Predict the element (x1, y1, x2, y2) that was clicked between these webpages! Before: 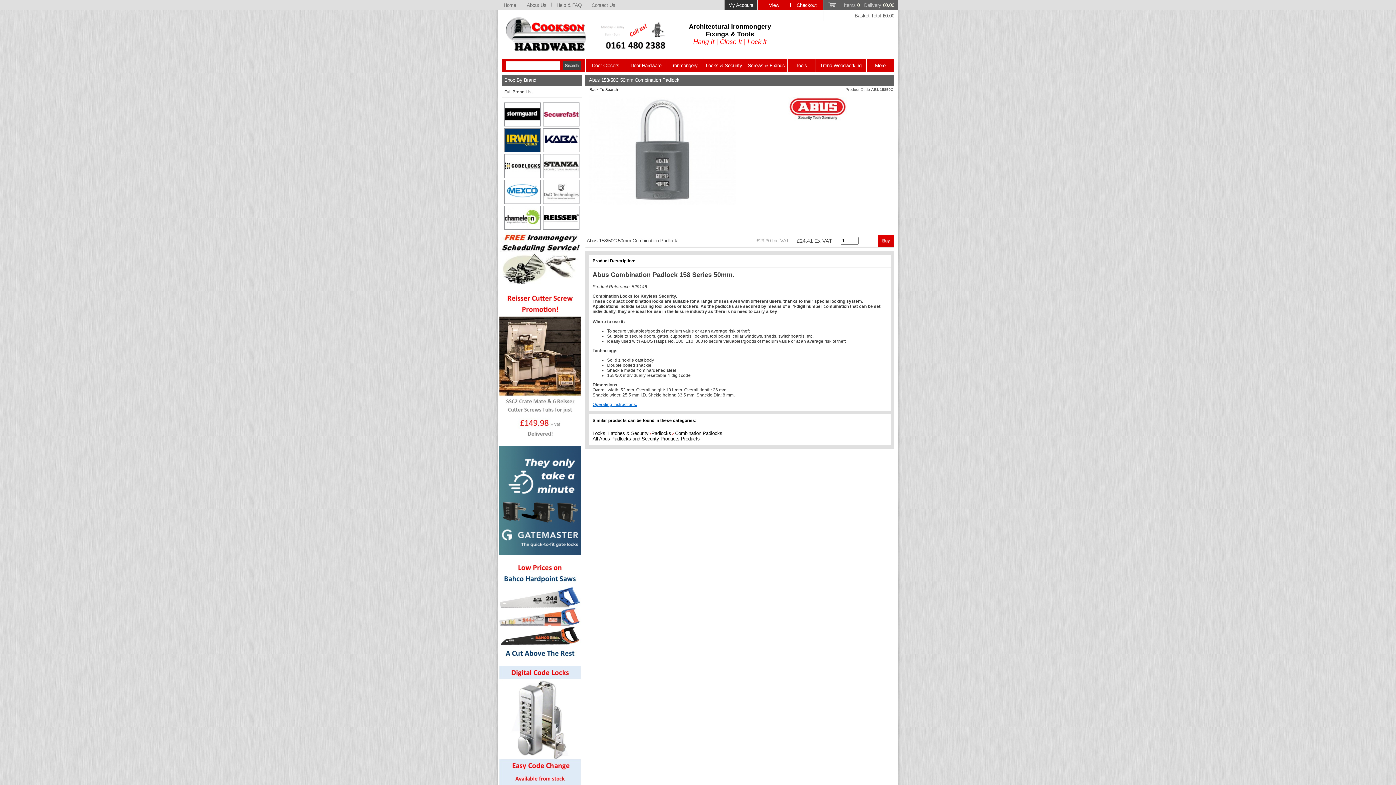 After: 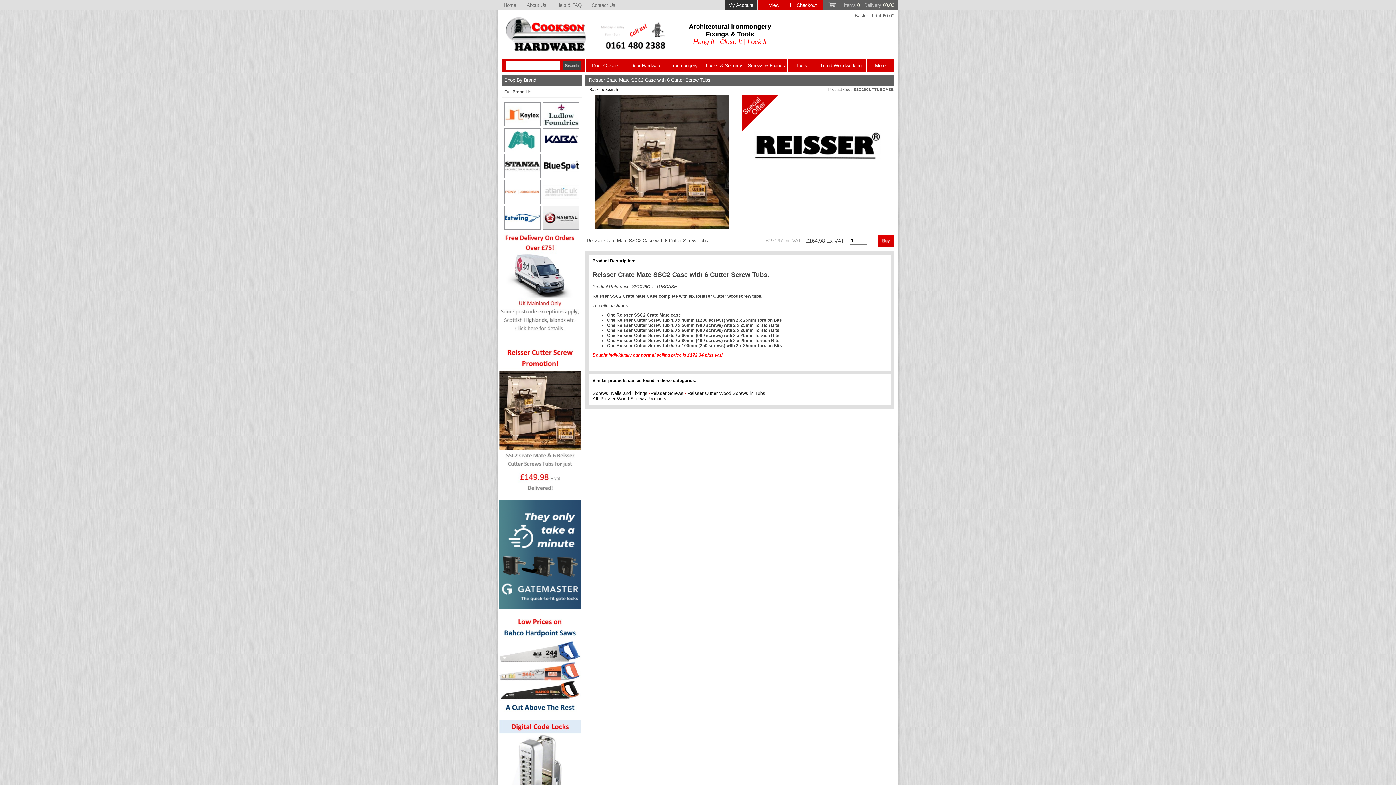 Action: bbox: (499, 435, 580, 441)